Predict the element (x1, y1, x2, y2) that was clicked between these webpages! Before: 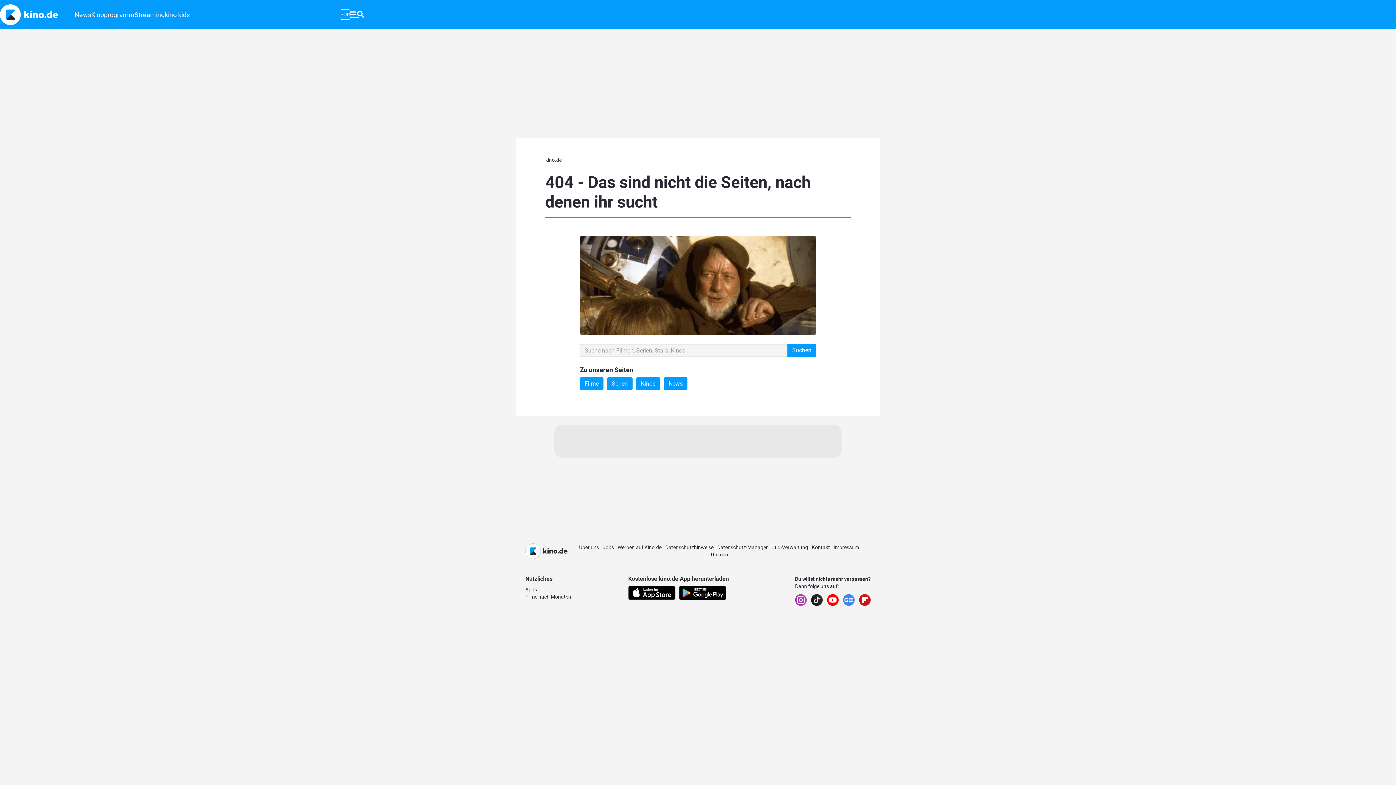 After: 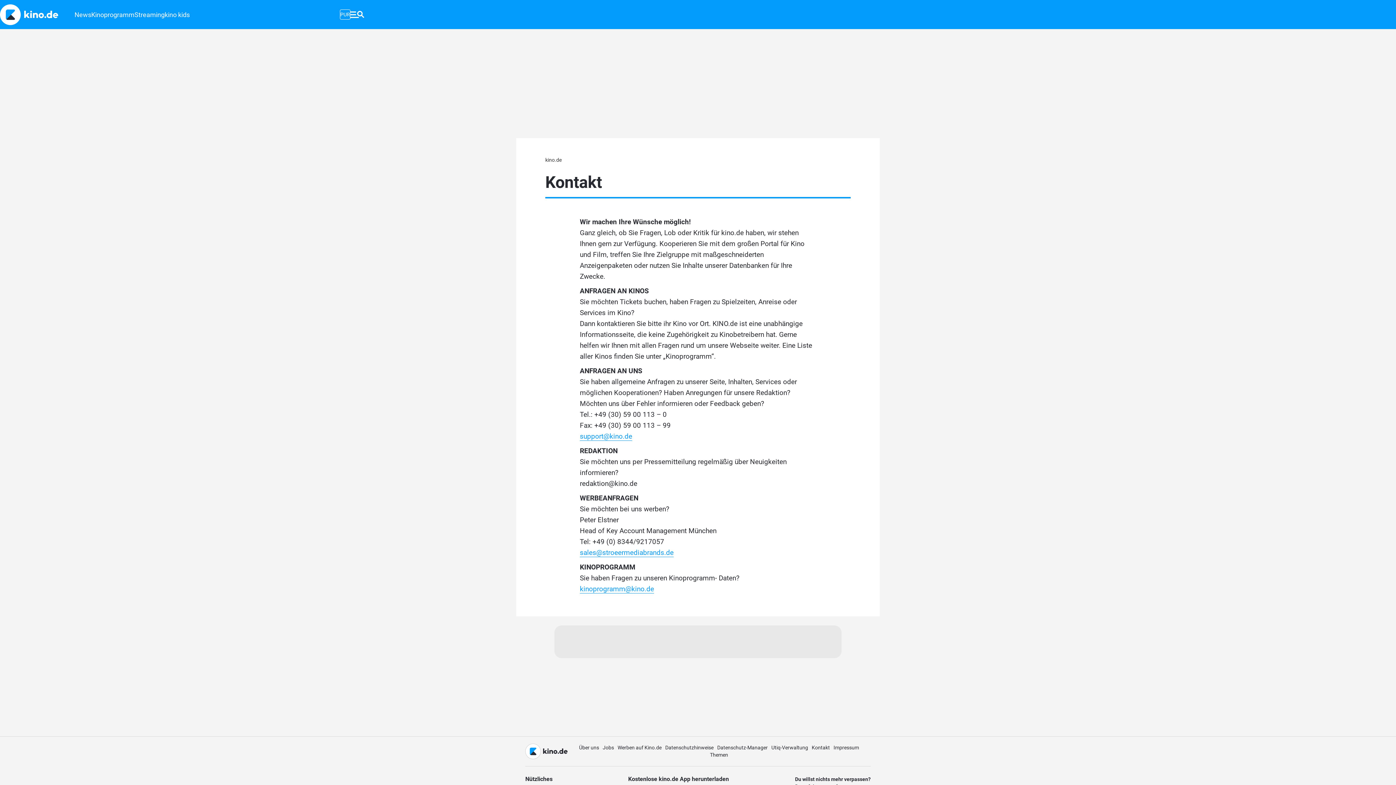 Action: label: Kontakt bbox: (811, 544, 830, 550)